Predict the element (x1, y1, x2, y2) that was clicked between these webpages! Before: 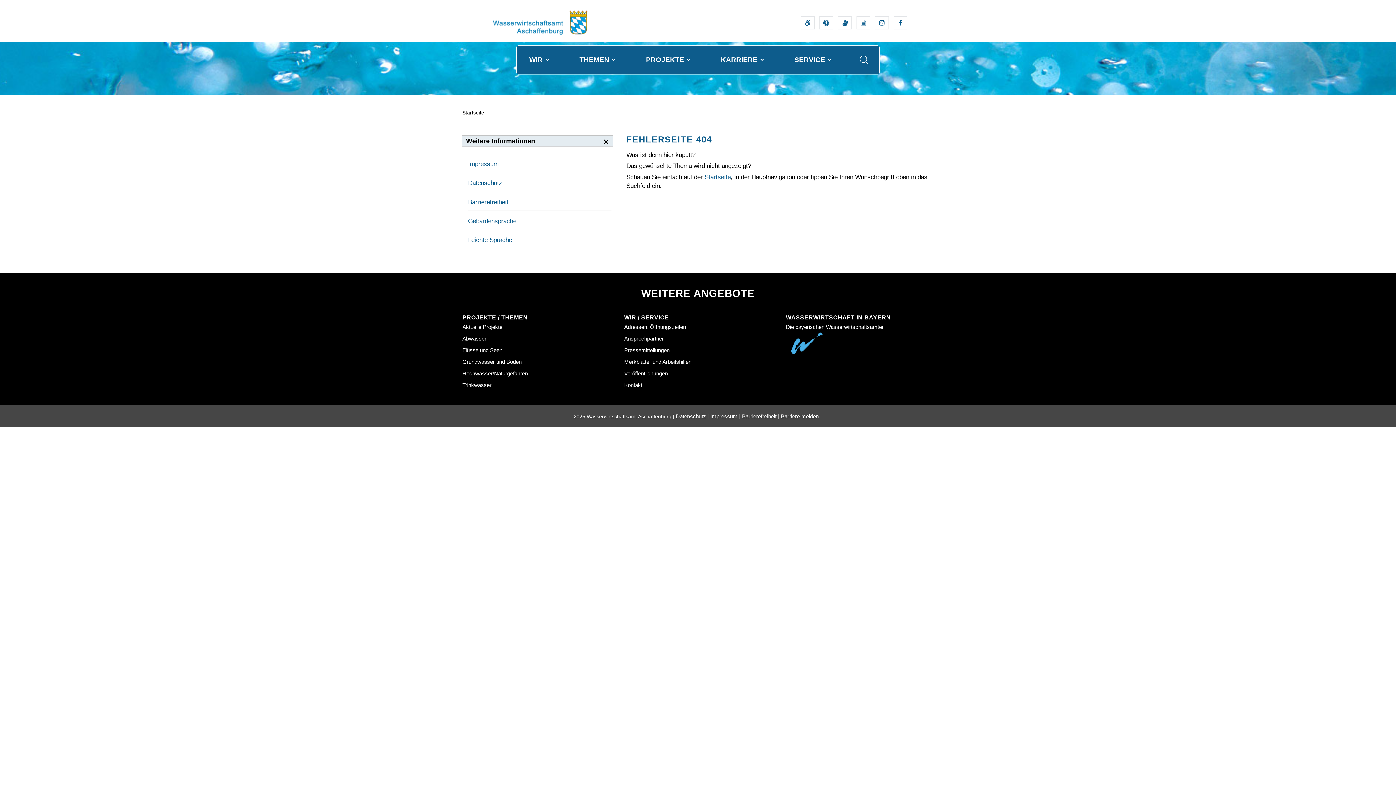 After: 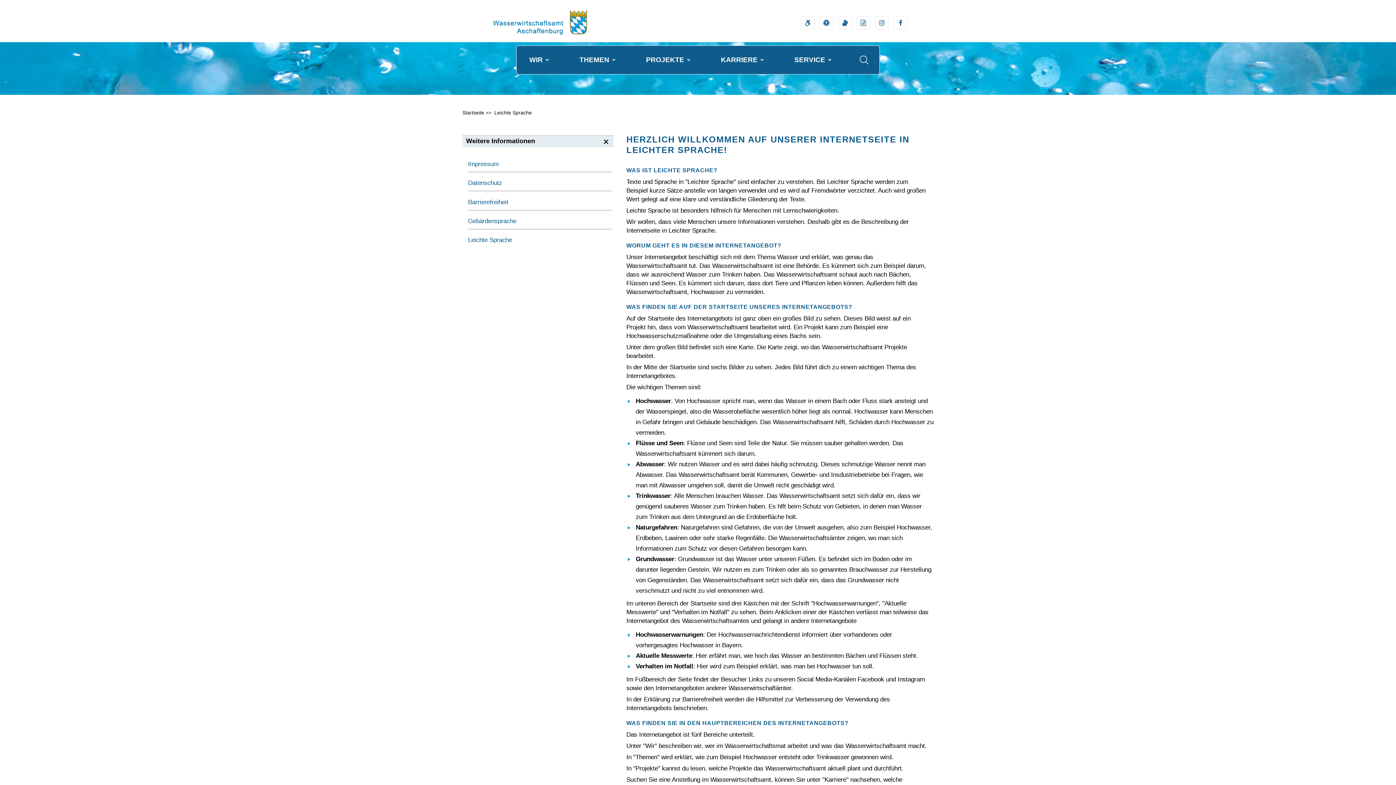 Action: bbox: (468, 236, 512, 243) label: Leichte Sprache